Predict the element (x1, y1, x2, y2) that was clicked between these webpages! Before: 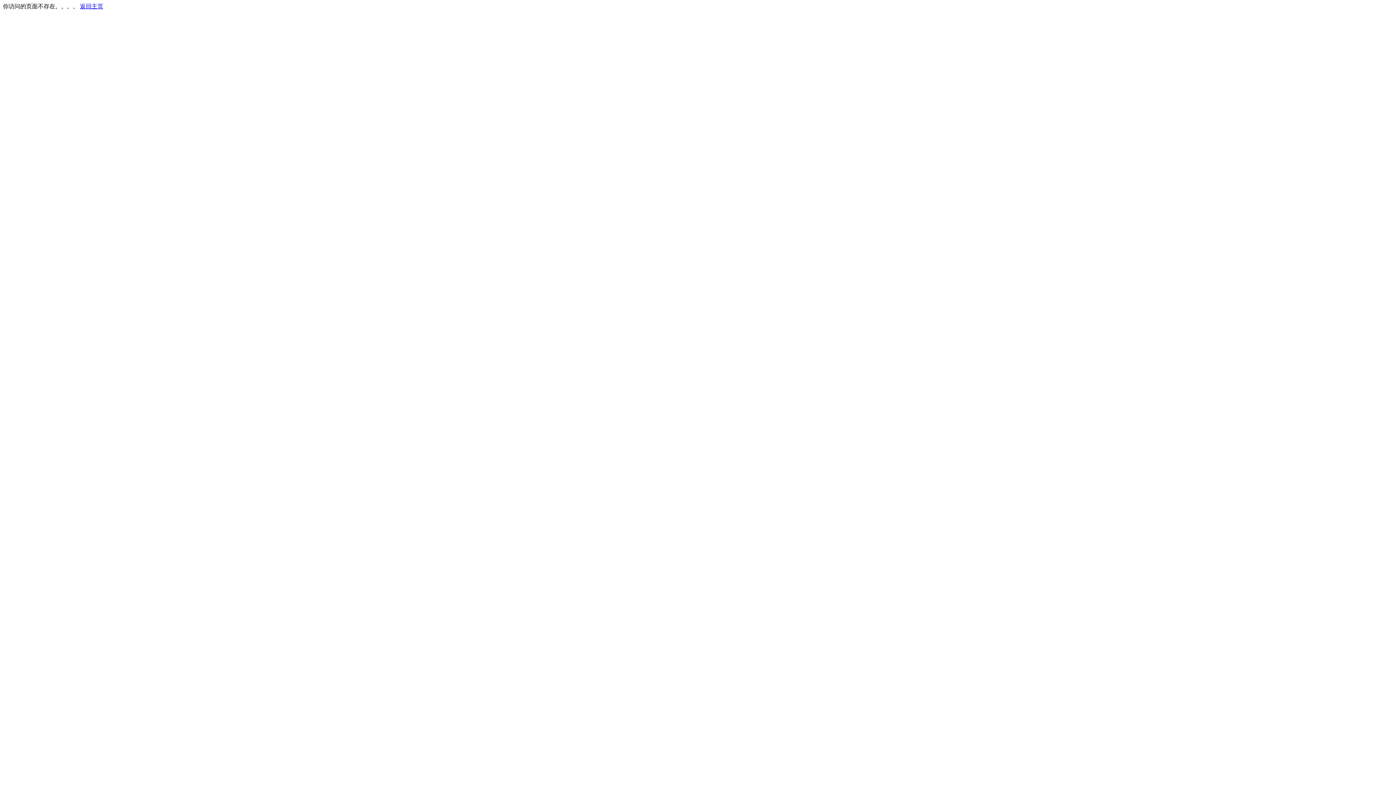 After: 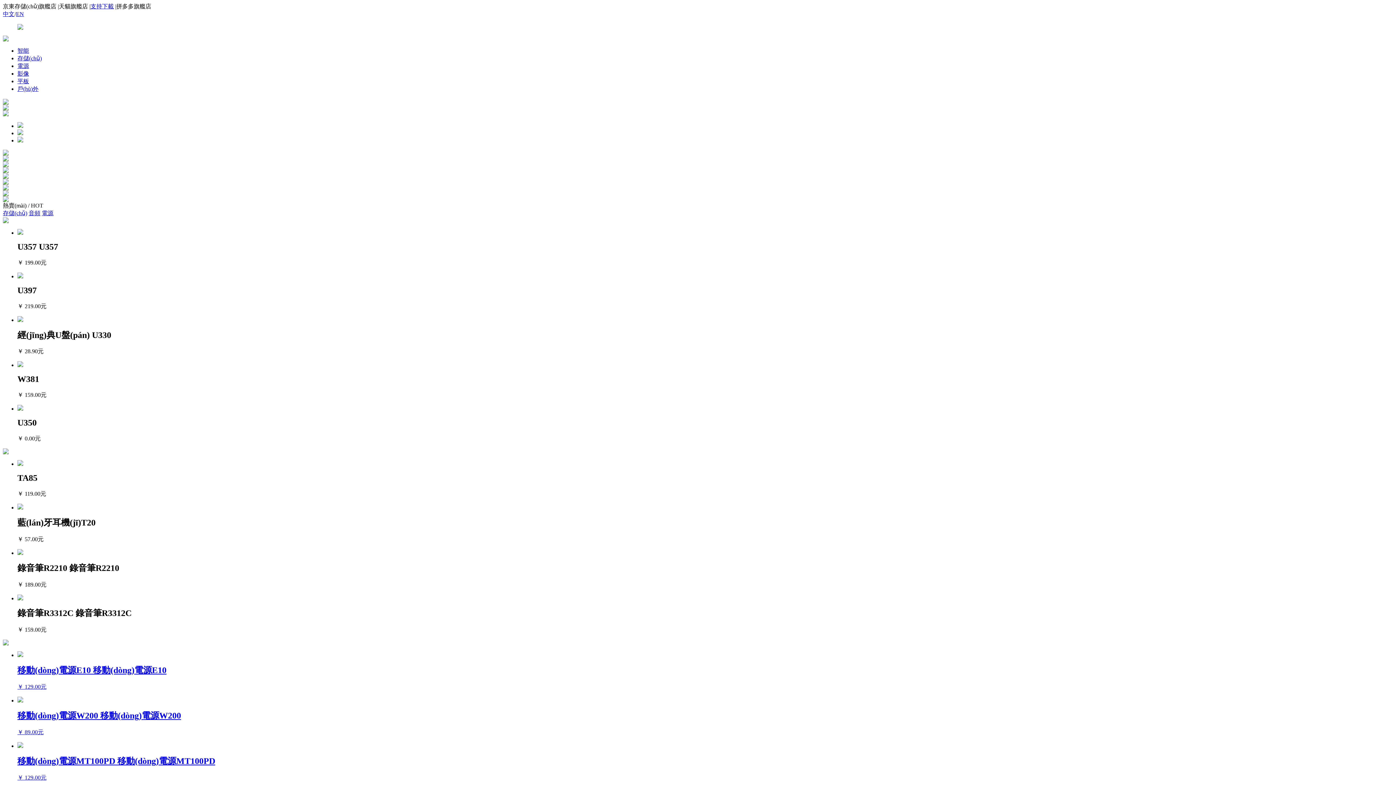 Action: bbox: (80, 3, 103, 9) label: 返回主页